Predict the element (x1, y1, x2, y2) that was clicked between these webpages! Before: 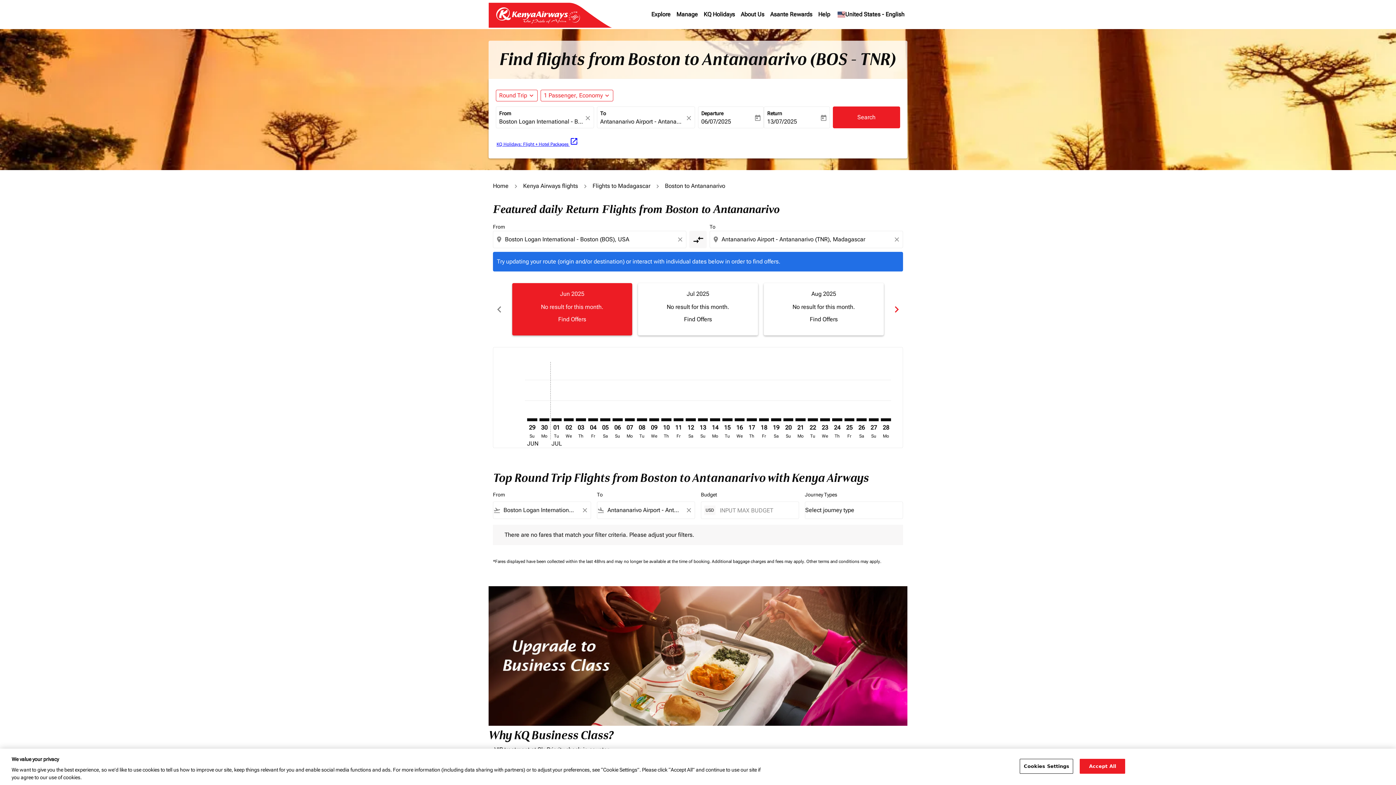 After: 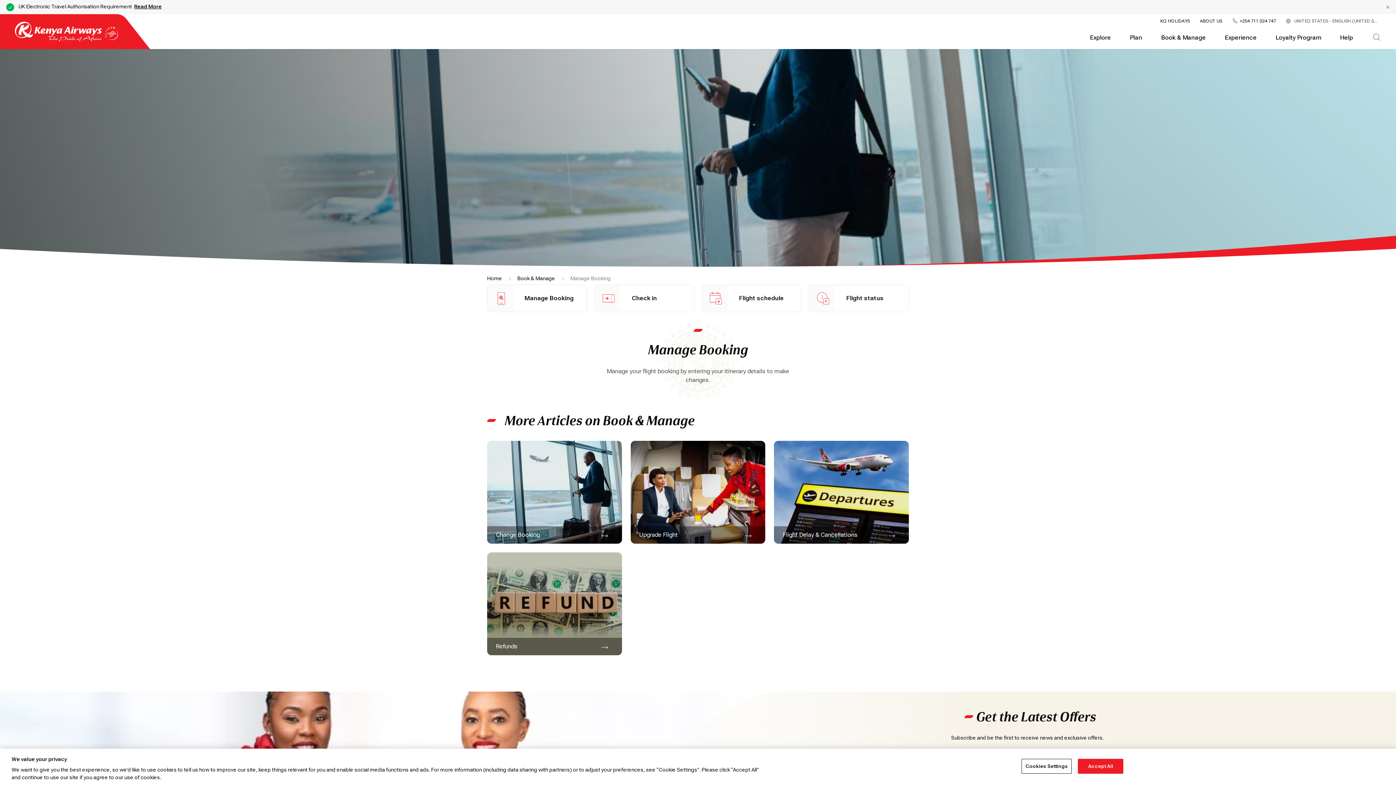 Action: label: Manage bbox: (673, 1, 700, 27)